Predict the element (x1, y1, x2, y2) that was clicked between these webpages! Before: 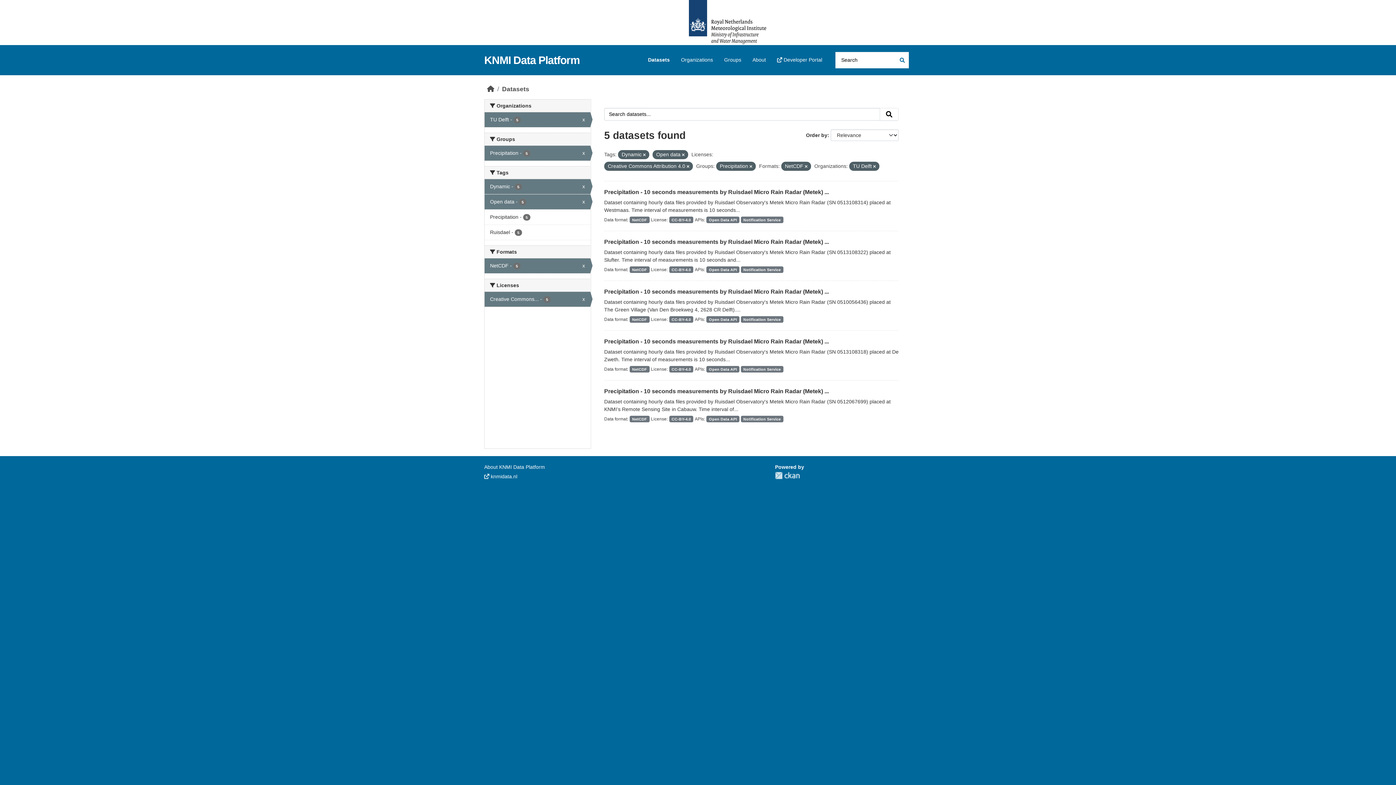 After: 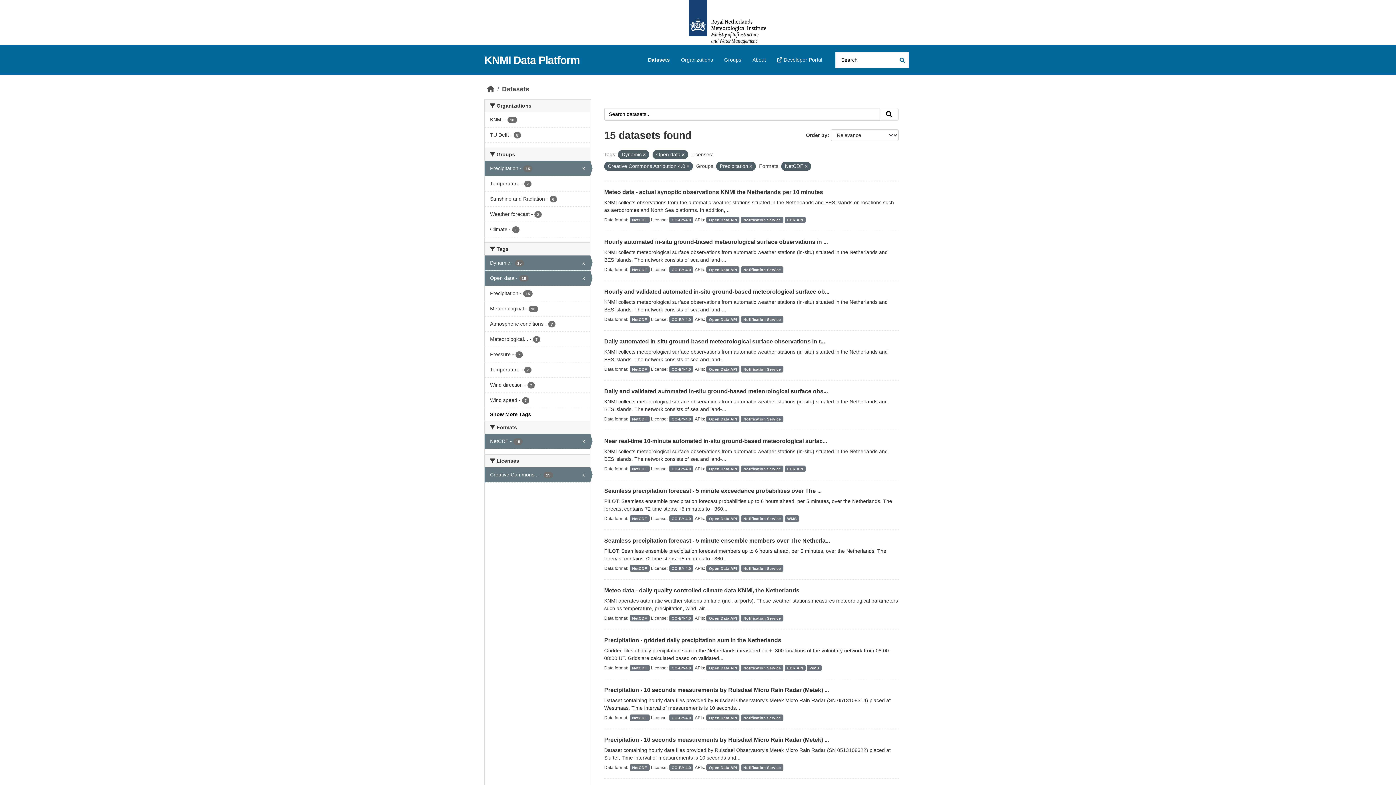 Action: label: TU Delft - 5
x bbox: (484, 112, 590, 127)